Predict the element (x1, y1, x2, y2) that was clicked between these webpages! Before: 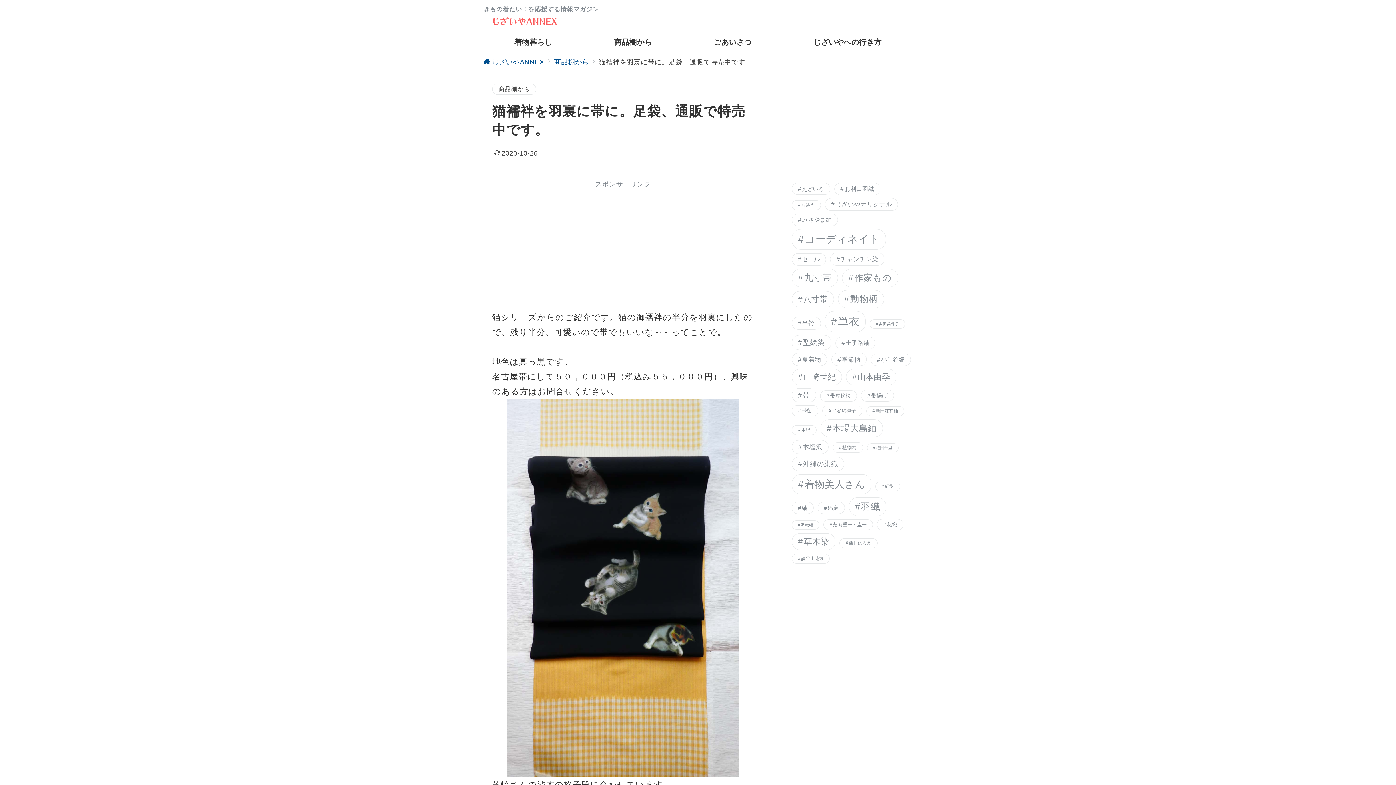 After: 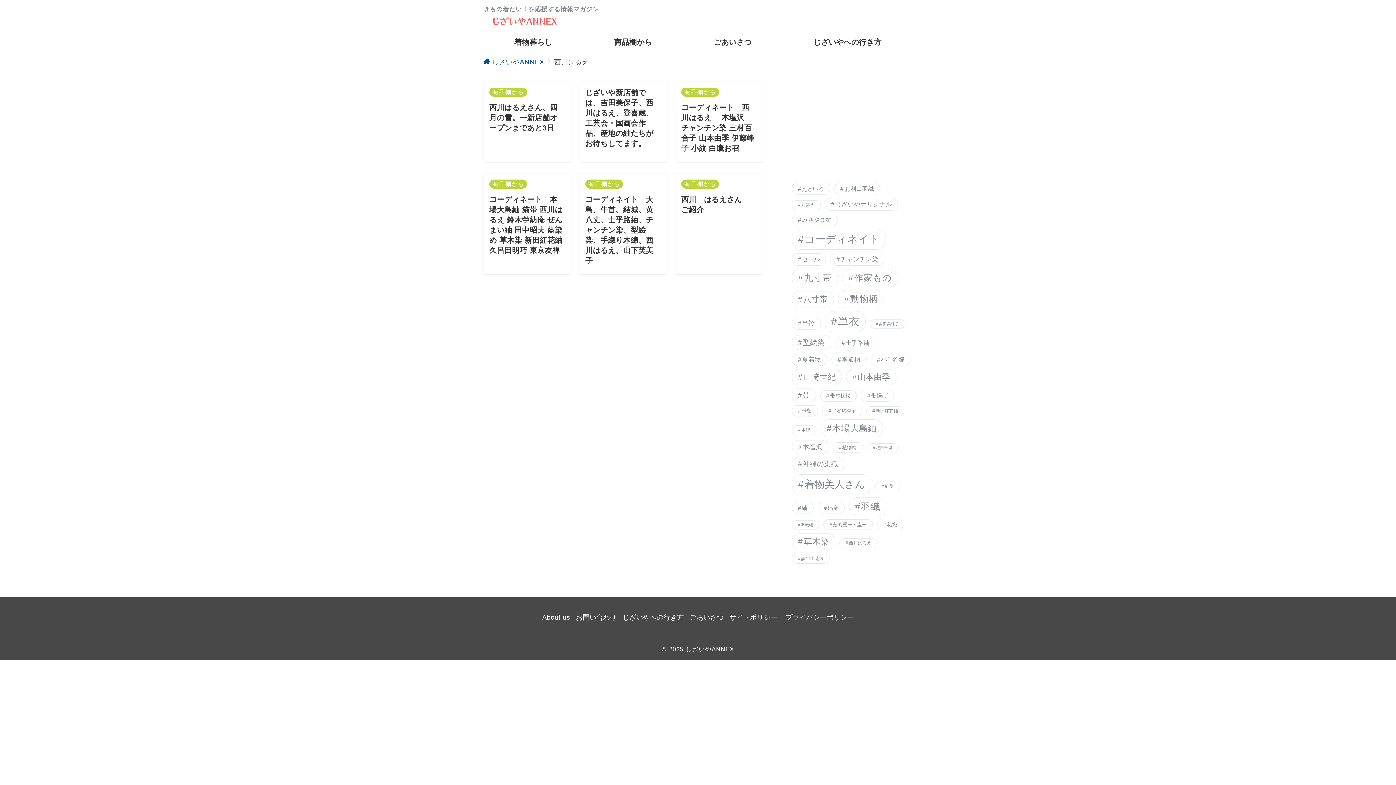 Action: bbox: (839, 538, 877, 548) label: 西川はるえ (6個の項目)